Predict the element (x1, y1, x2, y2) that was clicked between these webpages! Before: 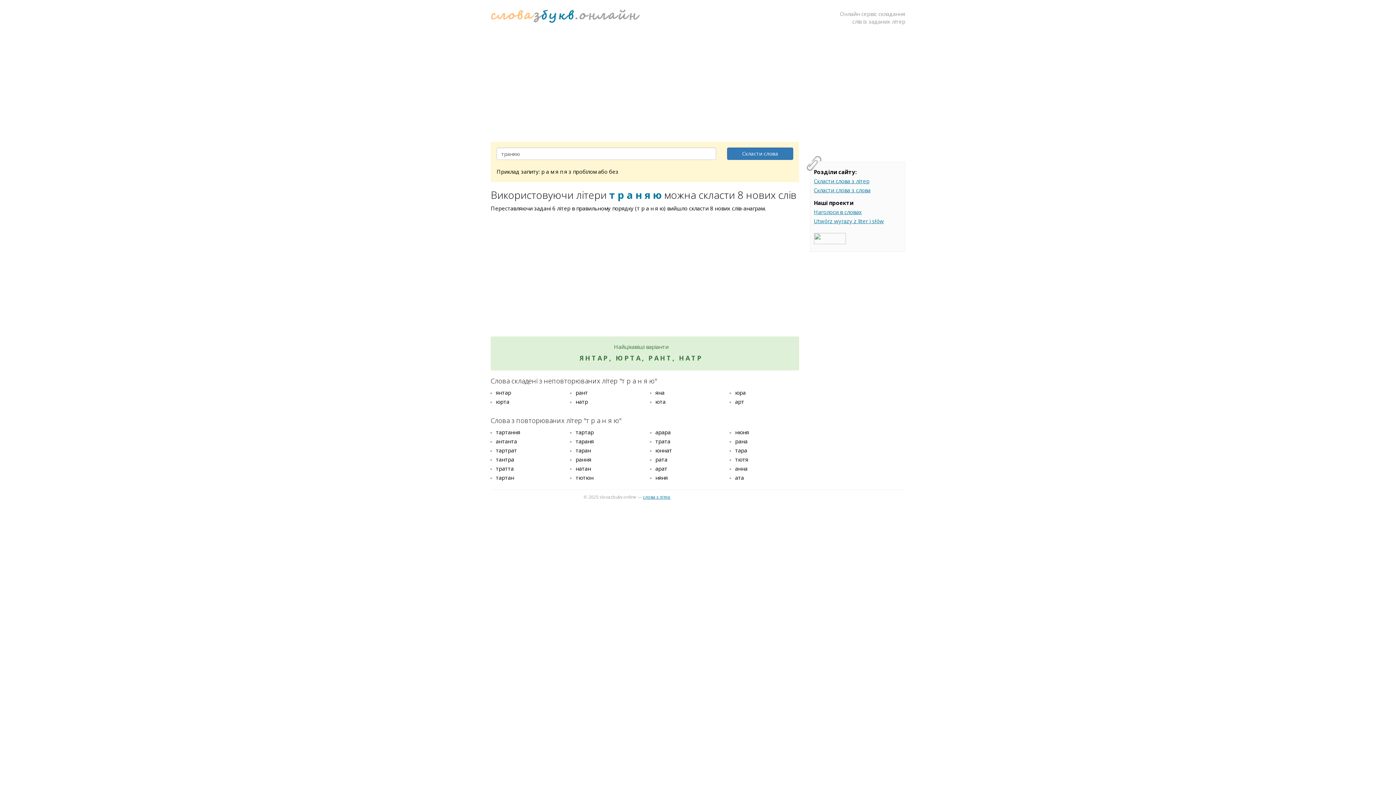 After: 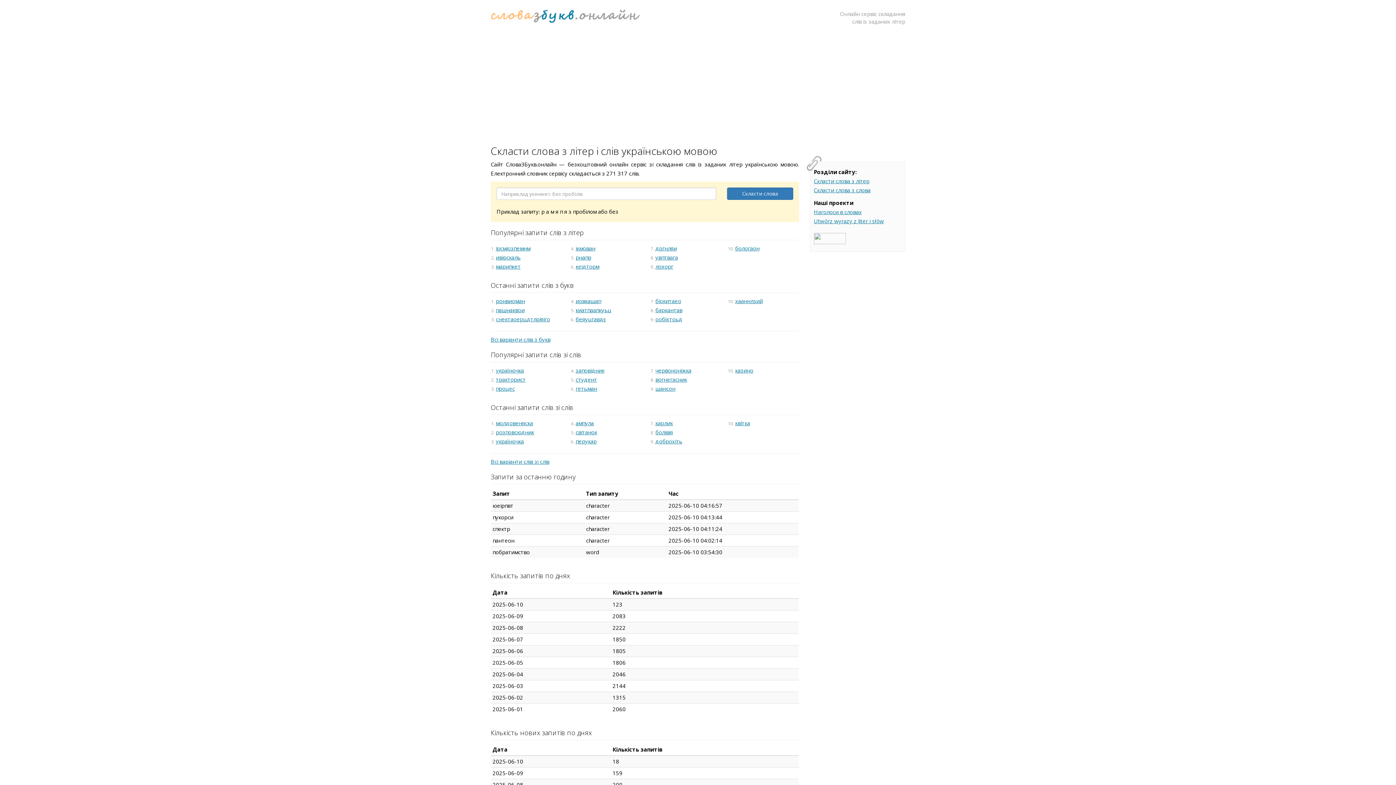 Action: bbox: (490, 10, 641, 17)